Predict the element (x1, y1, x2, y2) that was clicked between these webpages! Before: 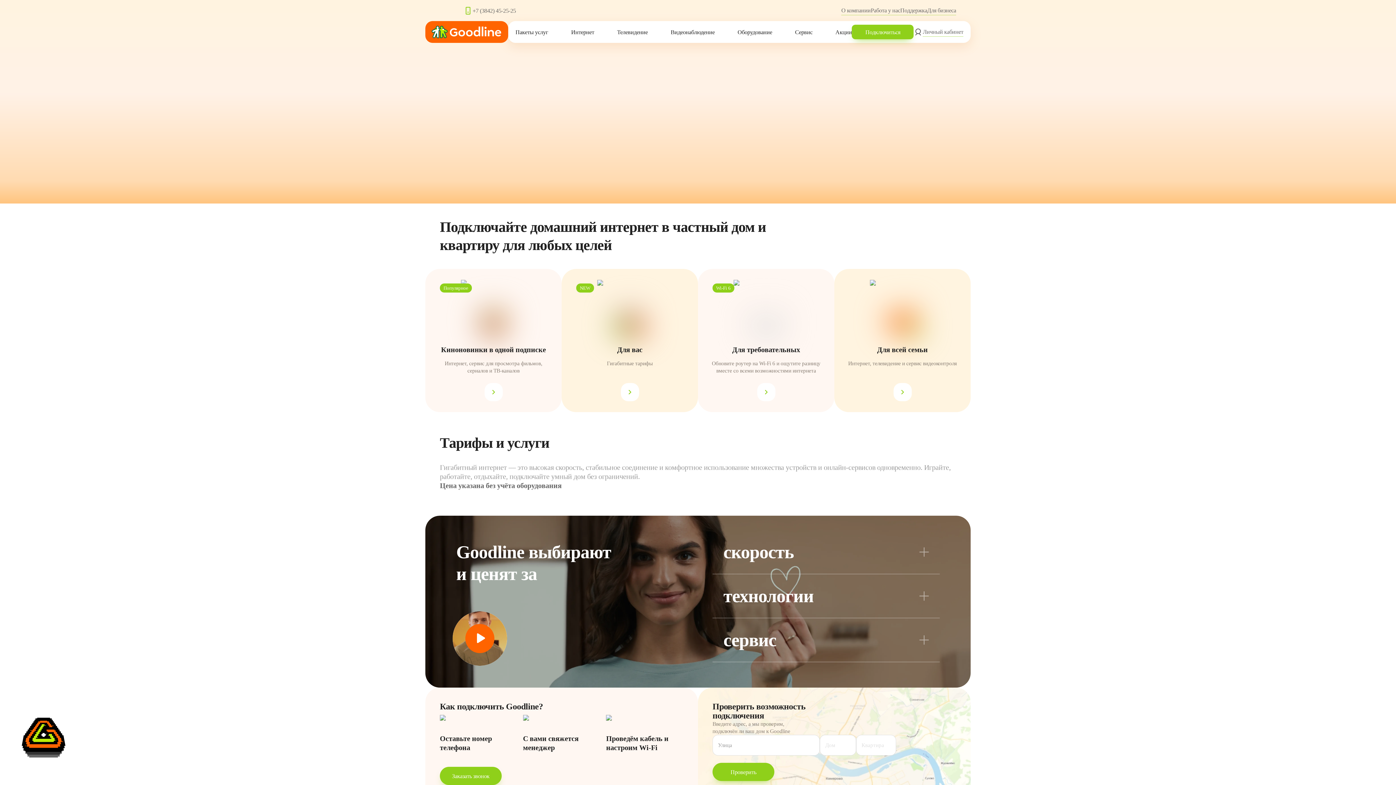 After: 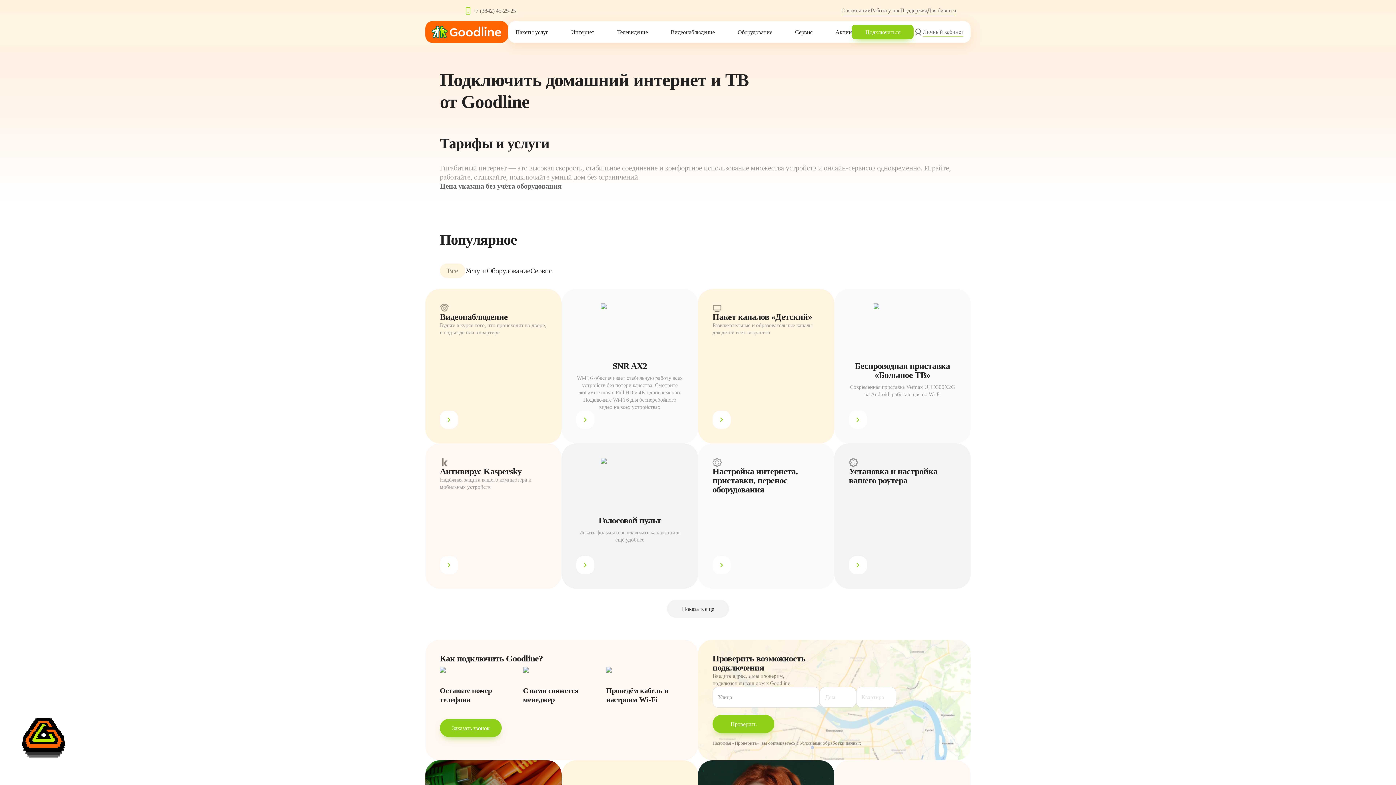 Action: bbox: (834, 269, 970, 412) label: Для всей семьи

Интернет, телевидение и сервис видеоконтроля